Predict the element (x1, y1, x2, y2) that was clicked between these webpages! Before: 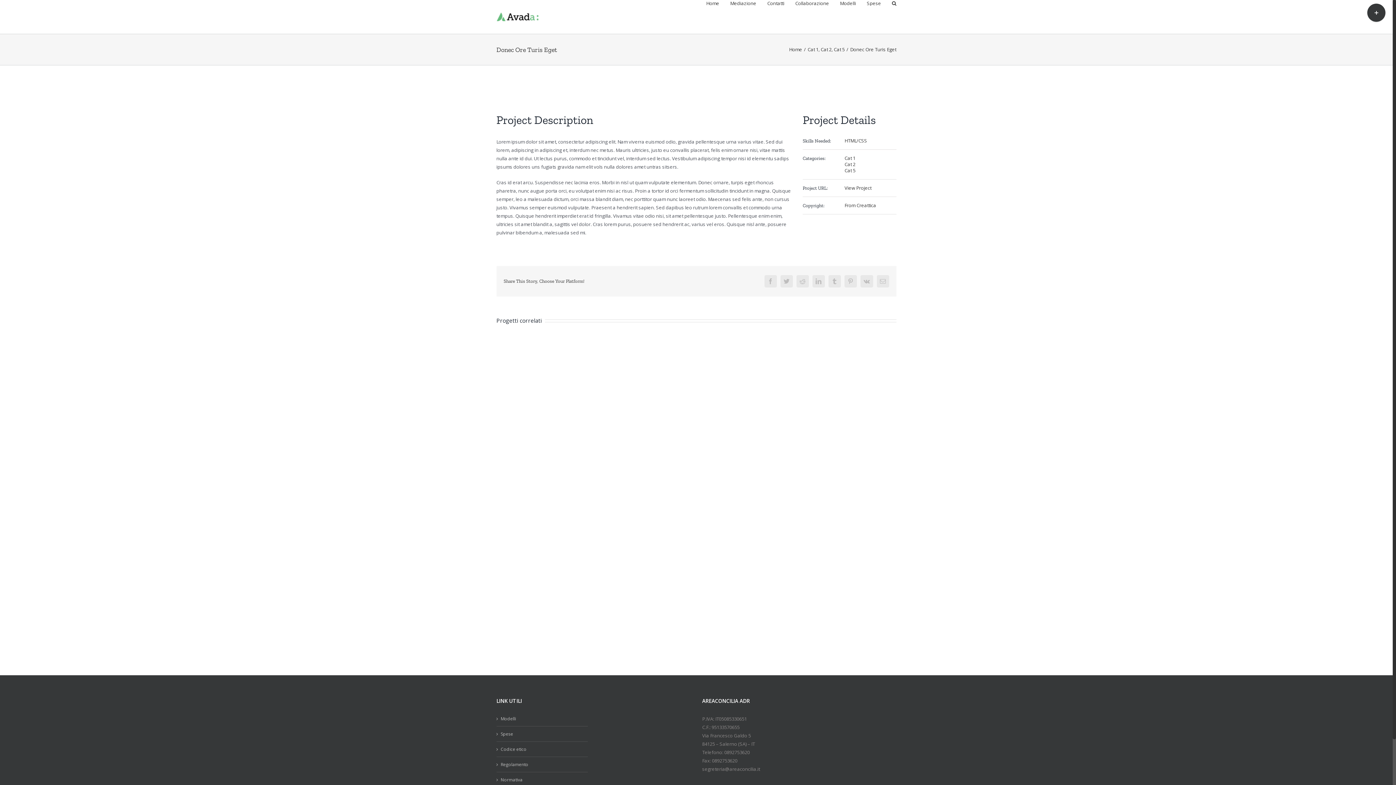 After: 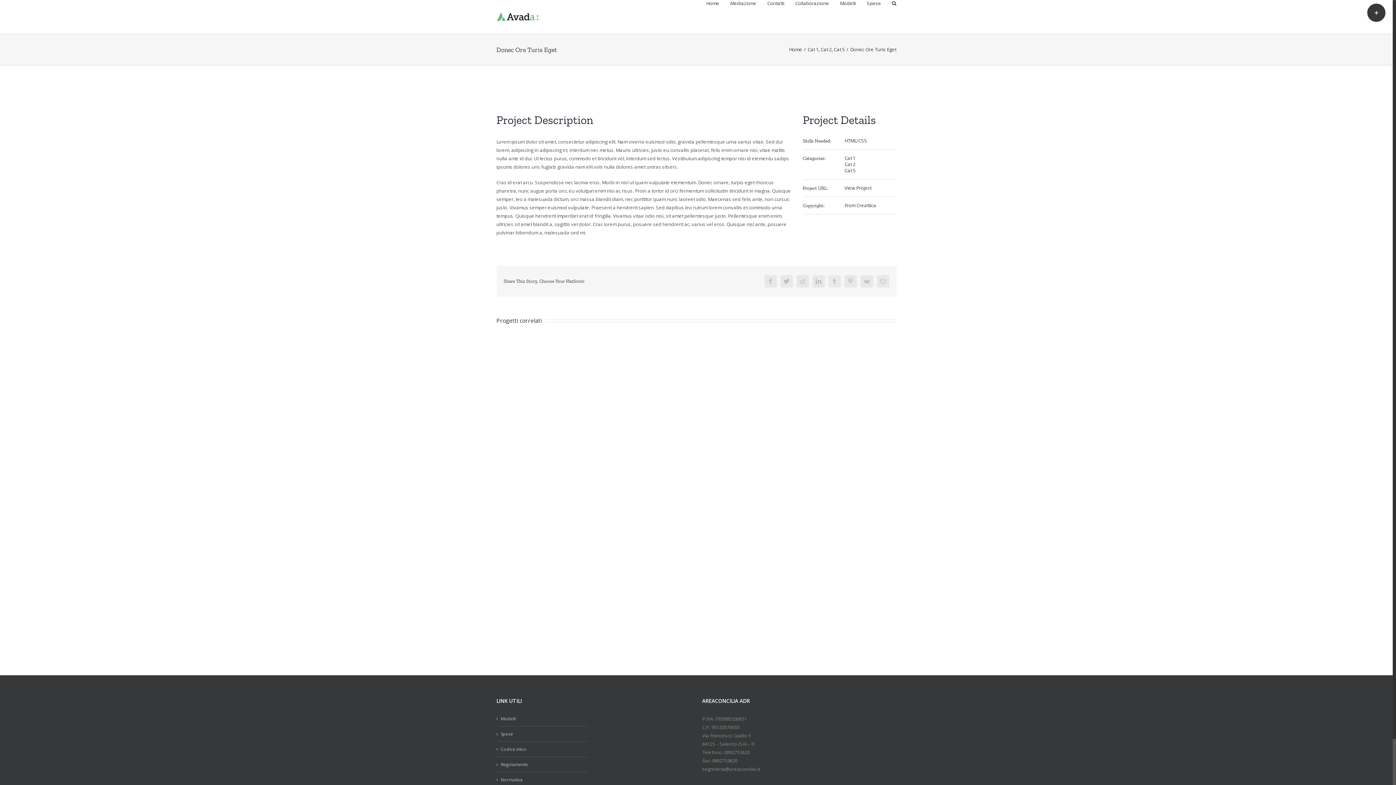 Action: label: Tumblr bbox: (828, 275, 840, 287)